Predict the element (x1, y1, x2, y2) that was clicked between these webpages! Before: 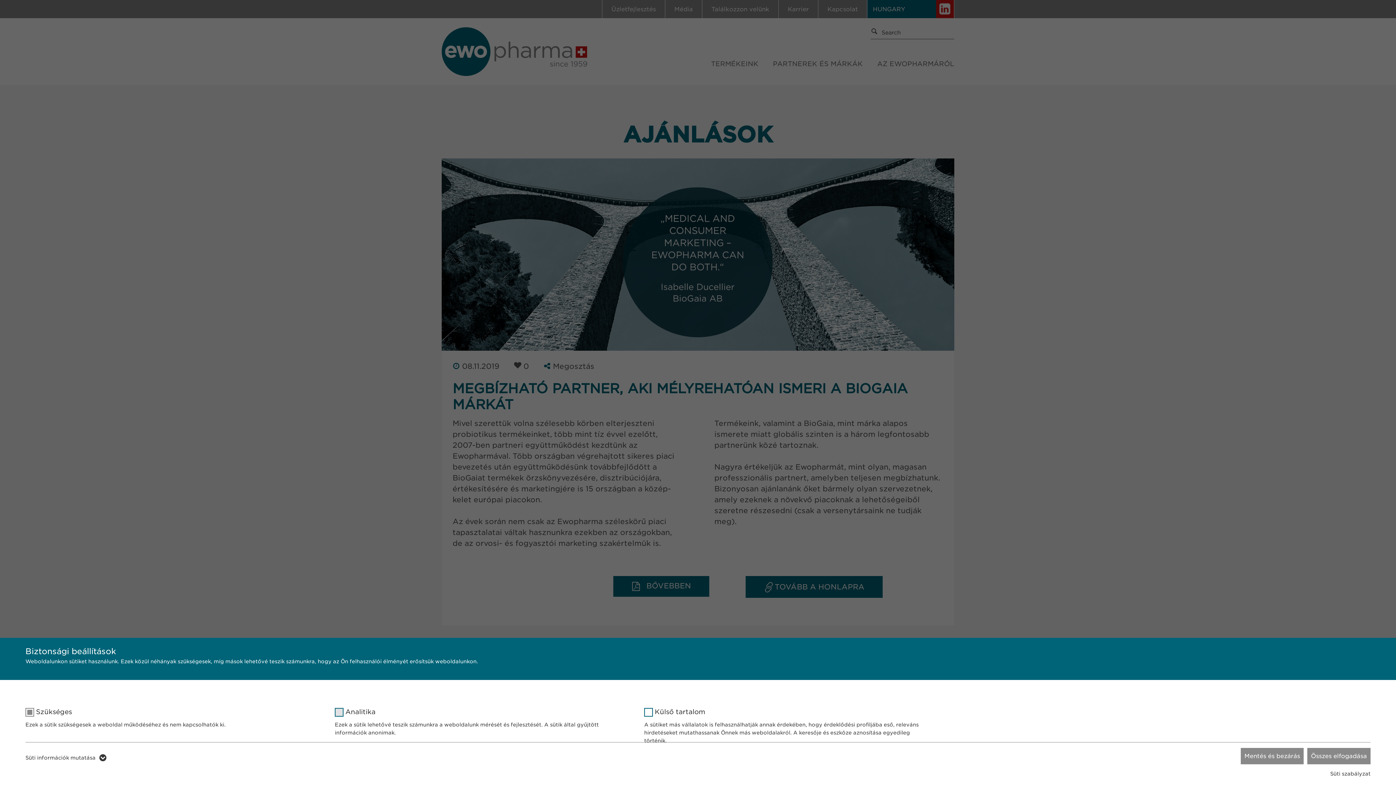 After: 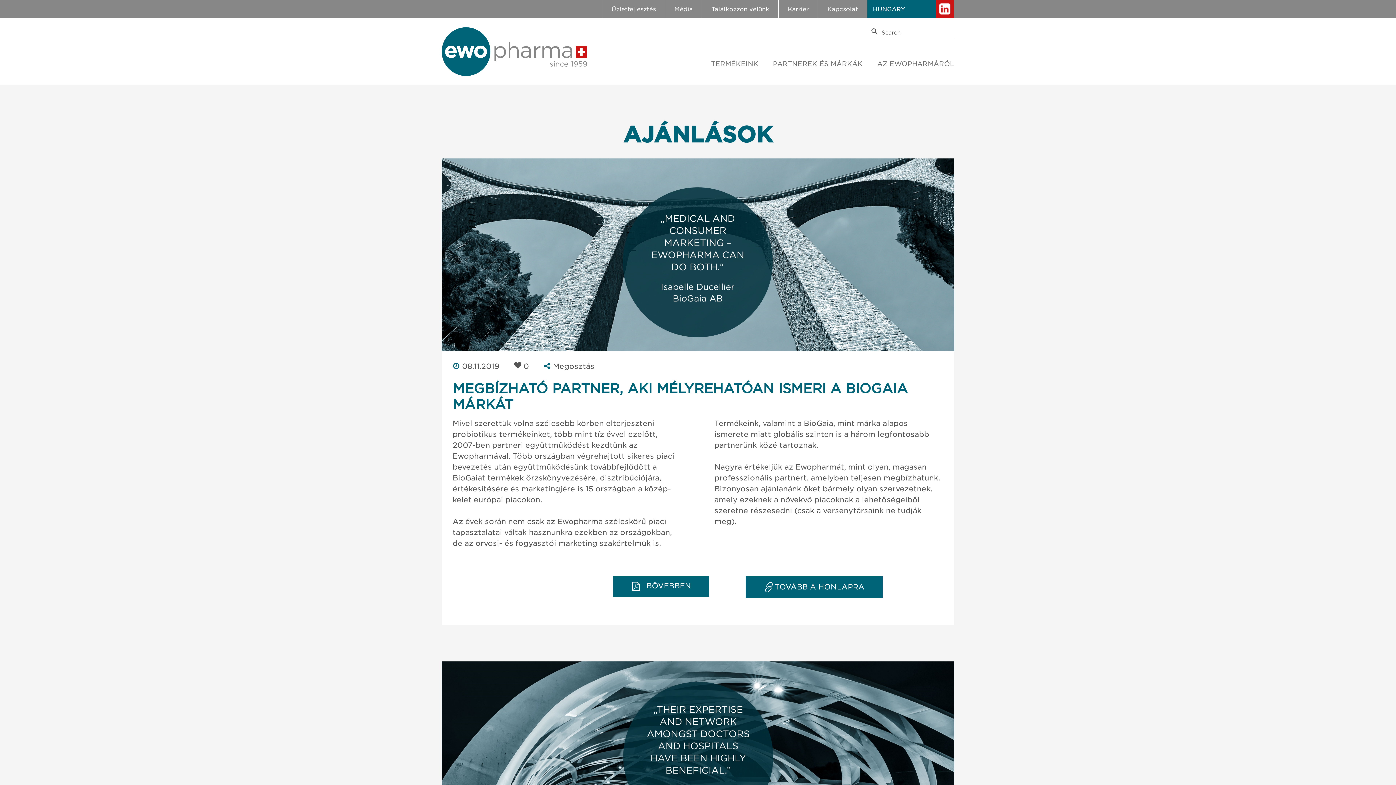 Action: label: Mentés és bezárás bbox: (1241, 748, 1304, 764)